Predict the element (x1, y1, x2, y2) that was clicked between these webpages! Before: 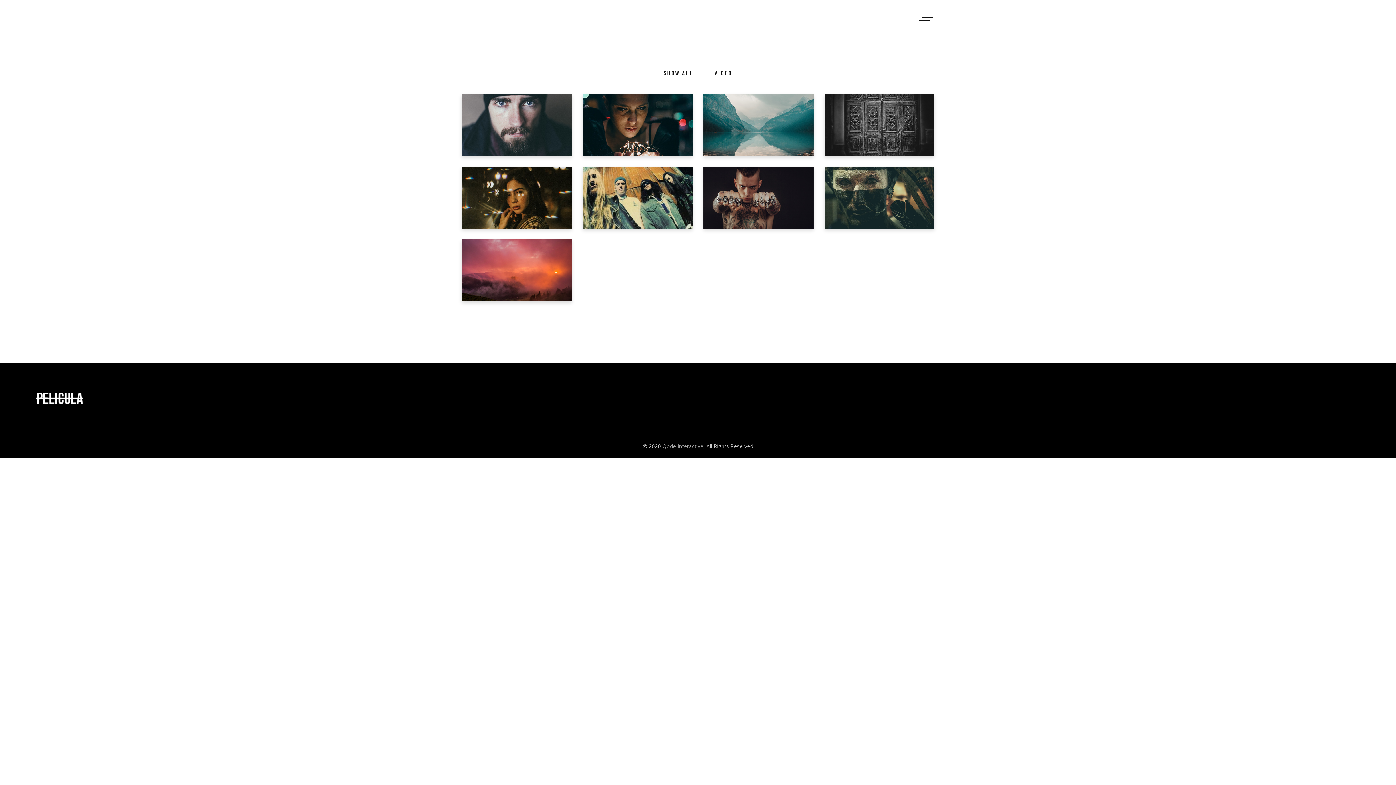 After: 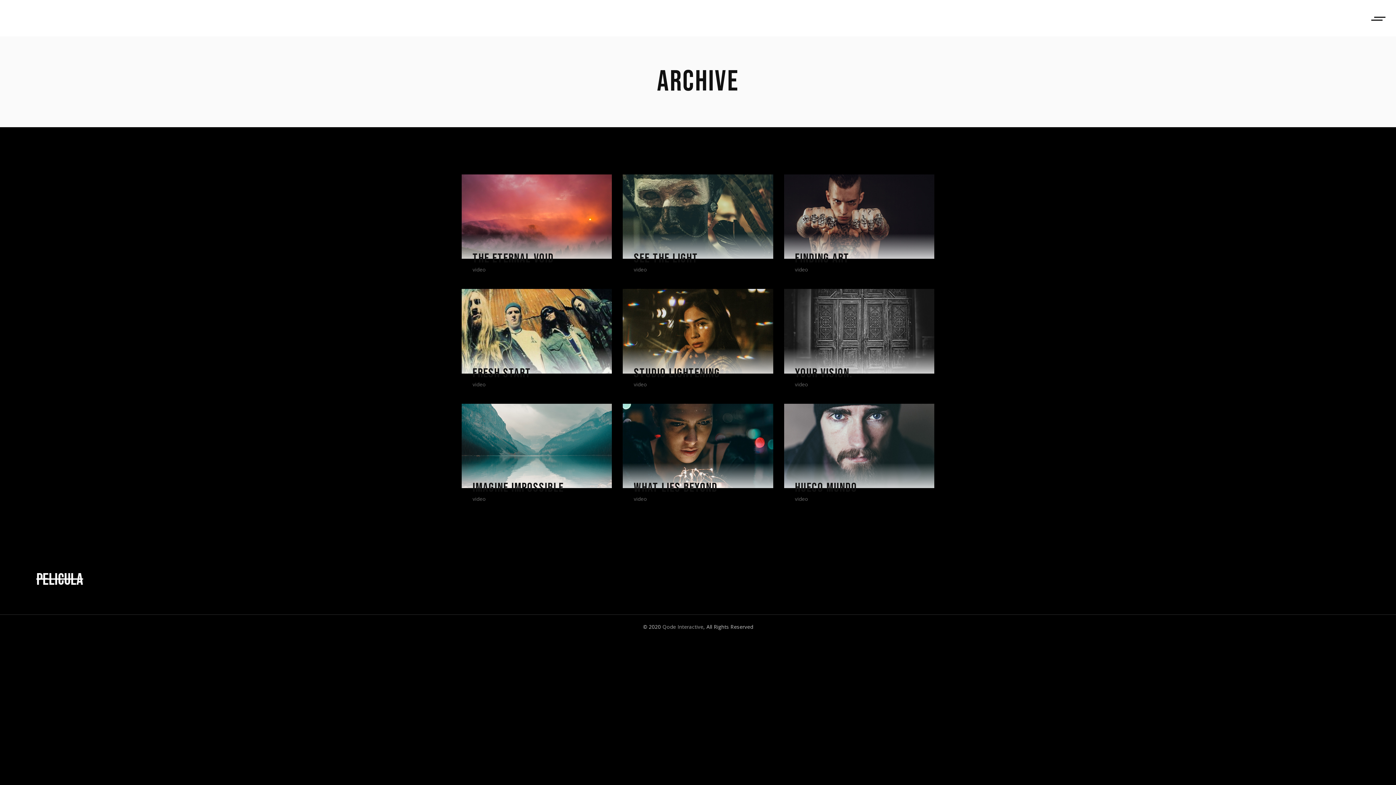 Action: label: Video bbox: (509, 126, 524, 133)